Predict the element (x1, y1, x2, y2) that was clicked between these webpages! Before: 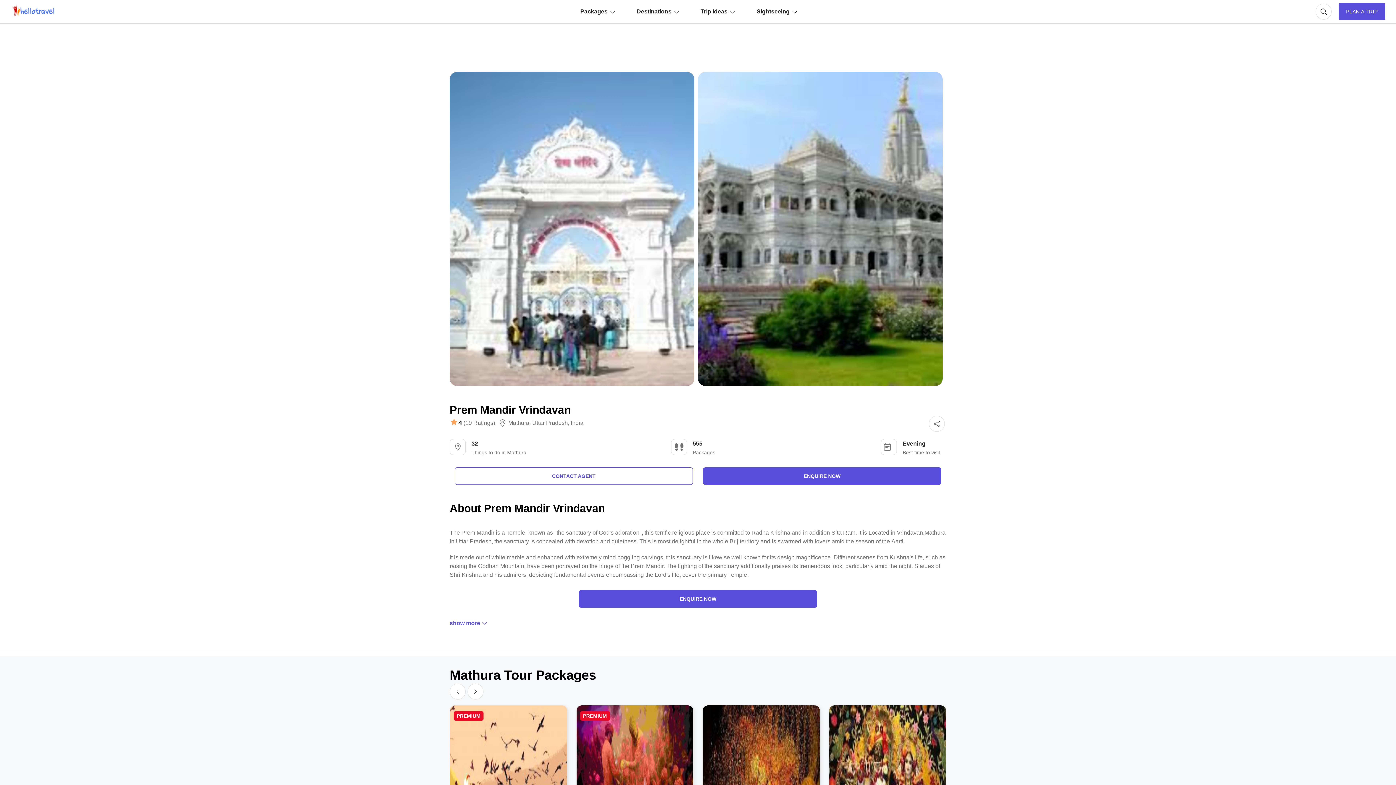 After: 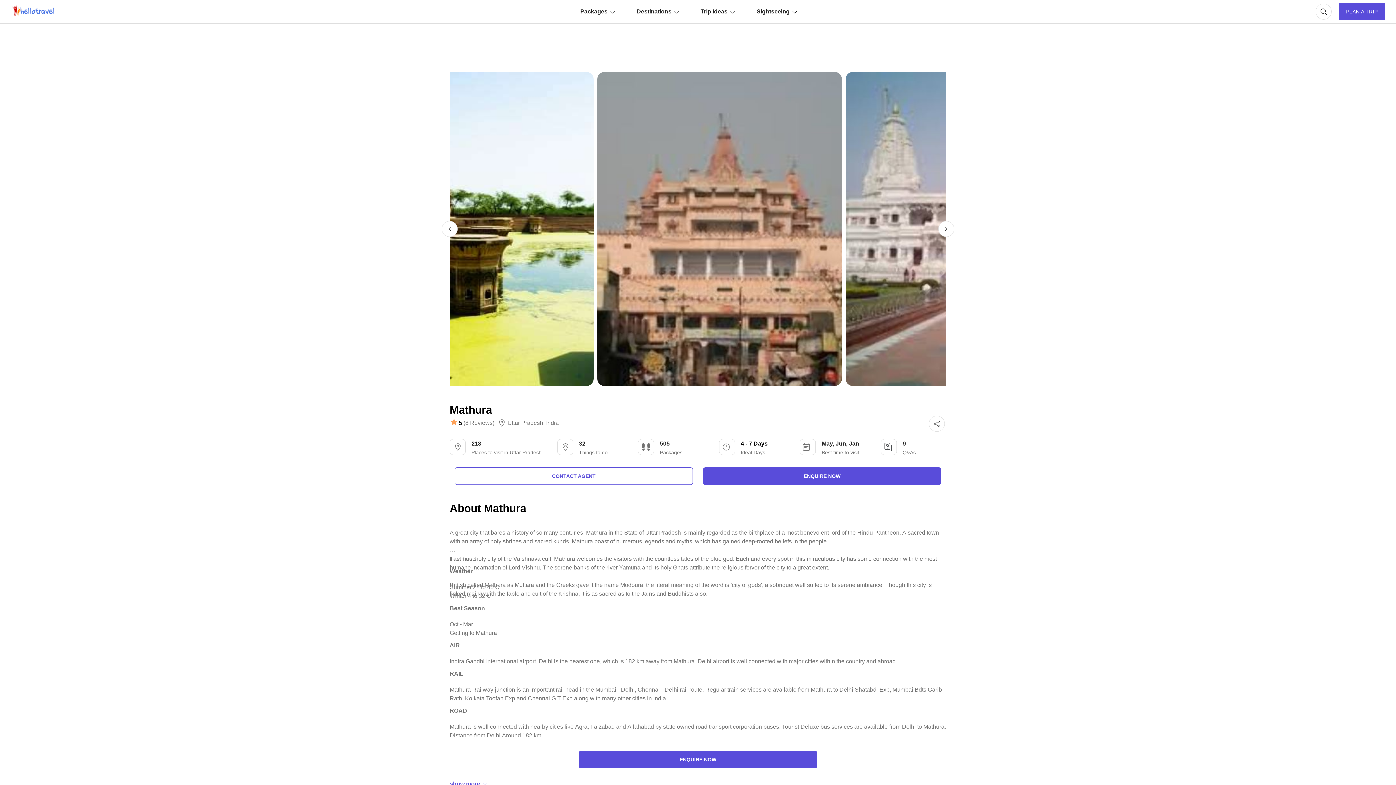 Action: label: Mathura bbox: (508, 420, 529, 426)